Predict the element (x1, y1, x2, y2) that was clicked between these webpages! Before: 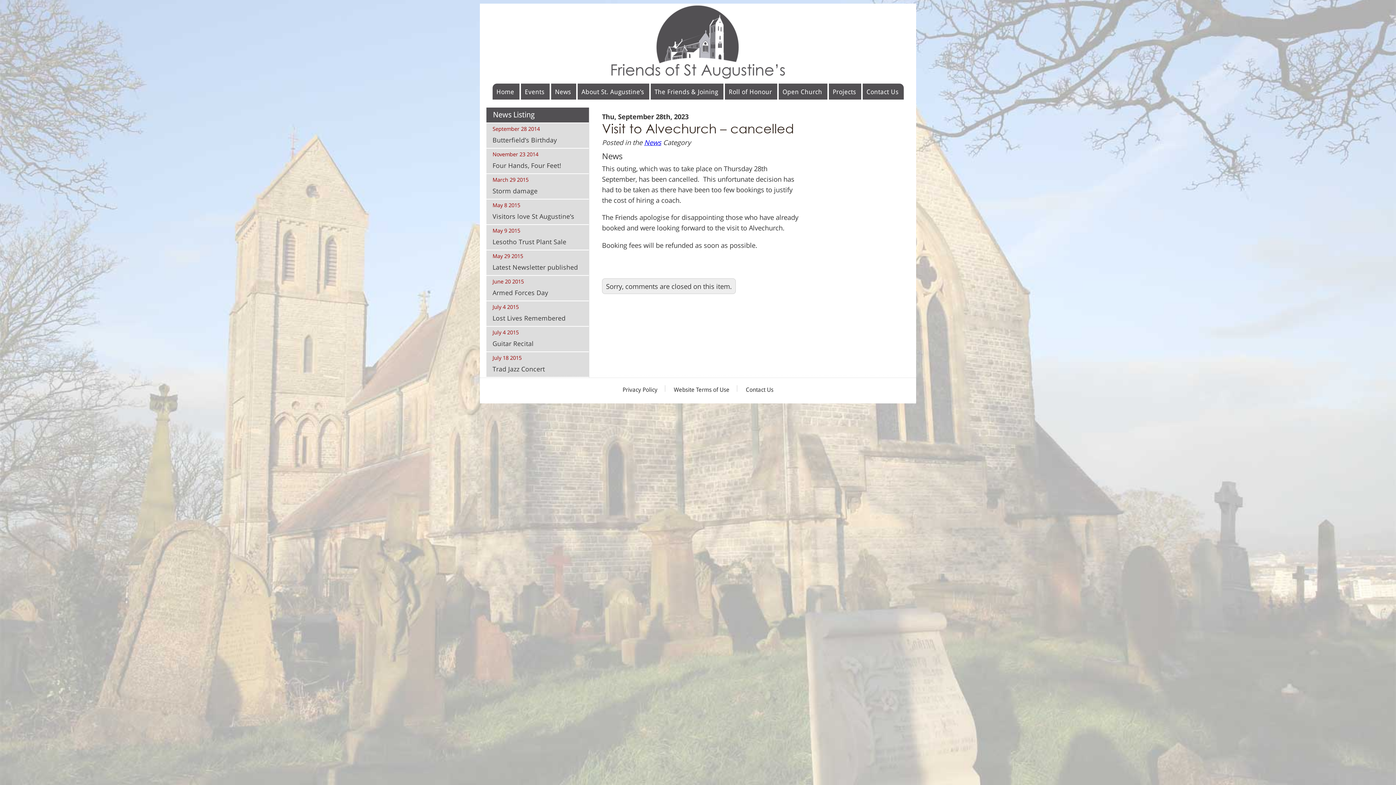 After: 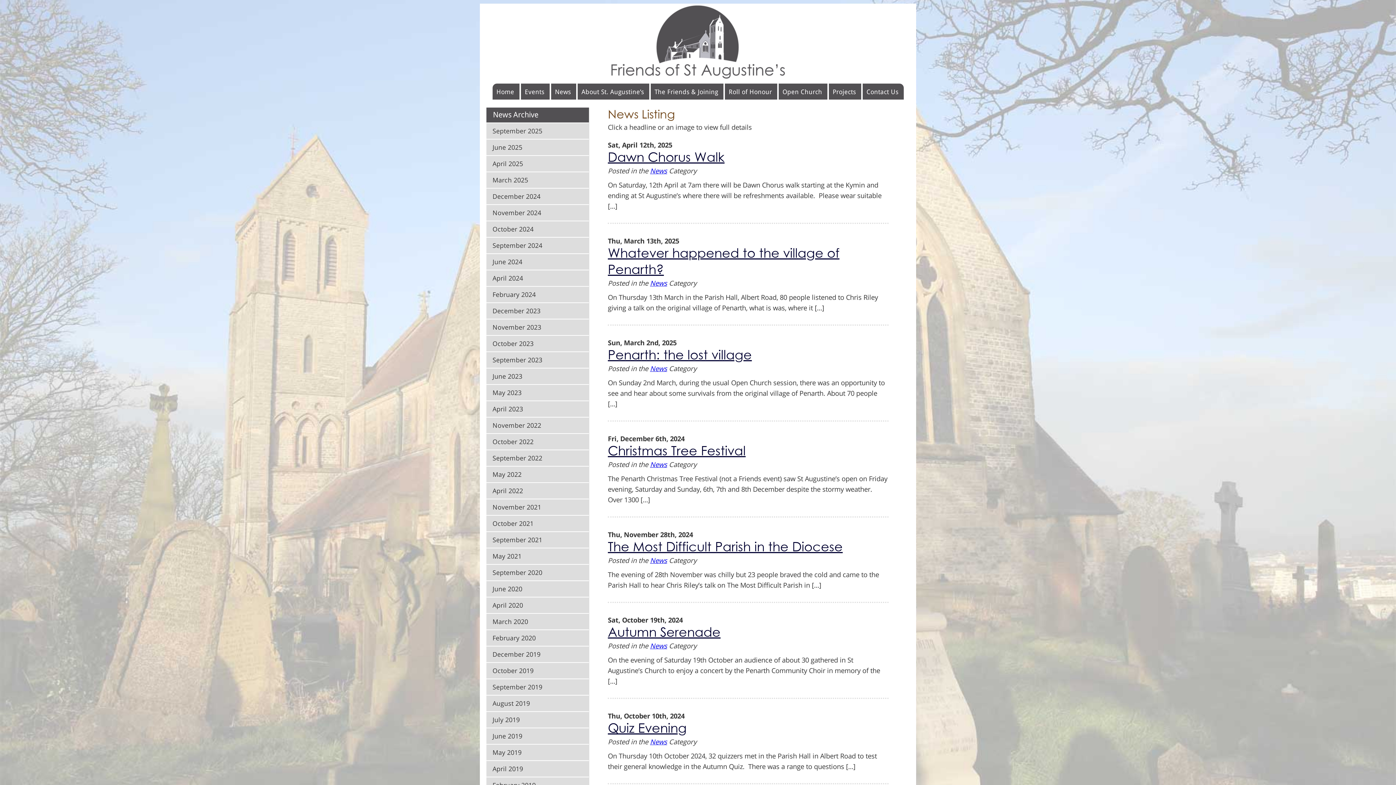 Action: label: News bbox: (551, 83, 576, 99)